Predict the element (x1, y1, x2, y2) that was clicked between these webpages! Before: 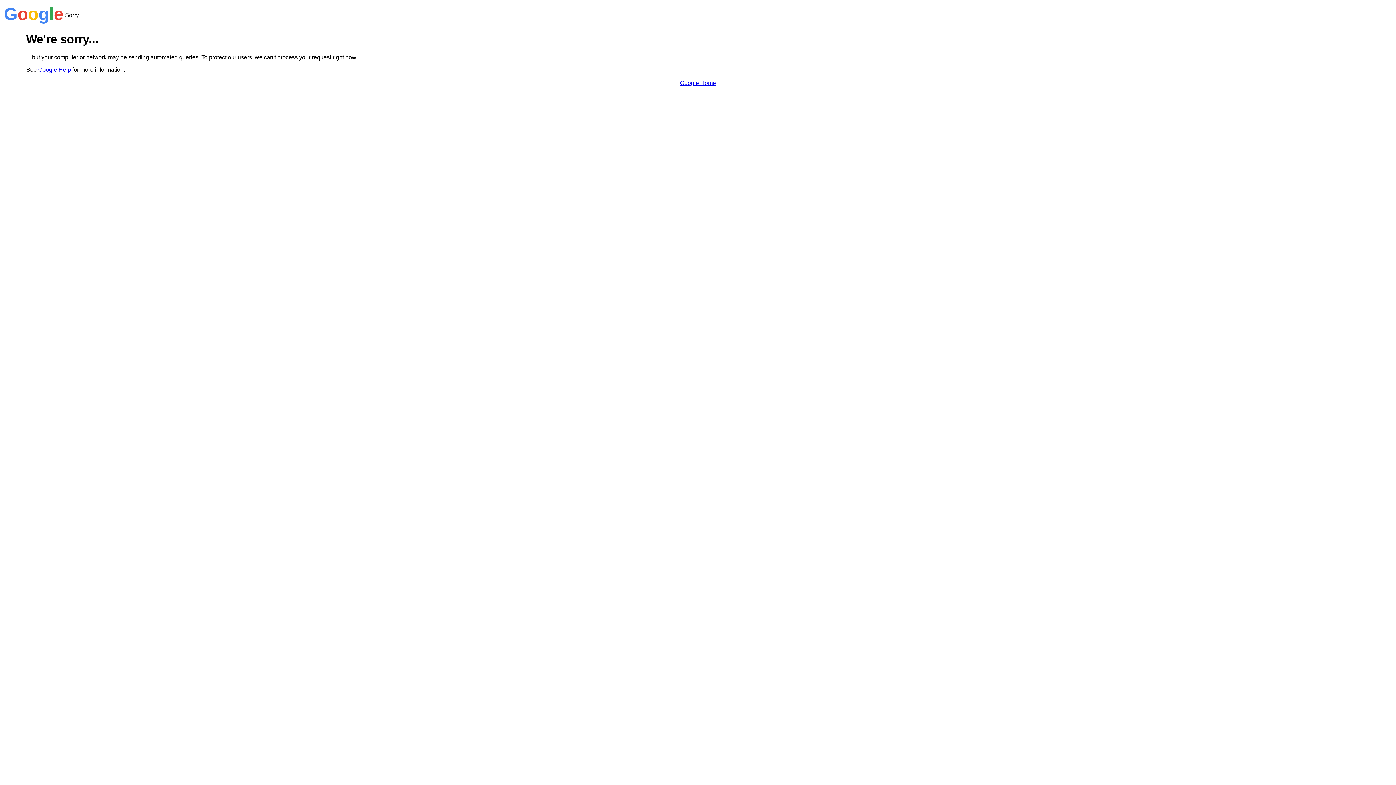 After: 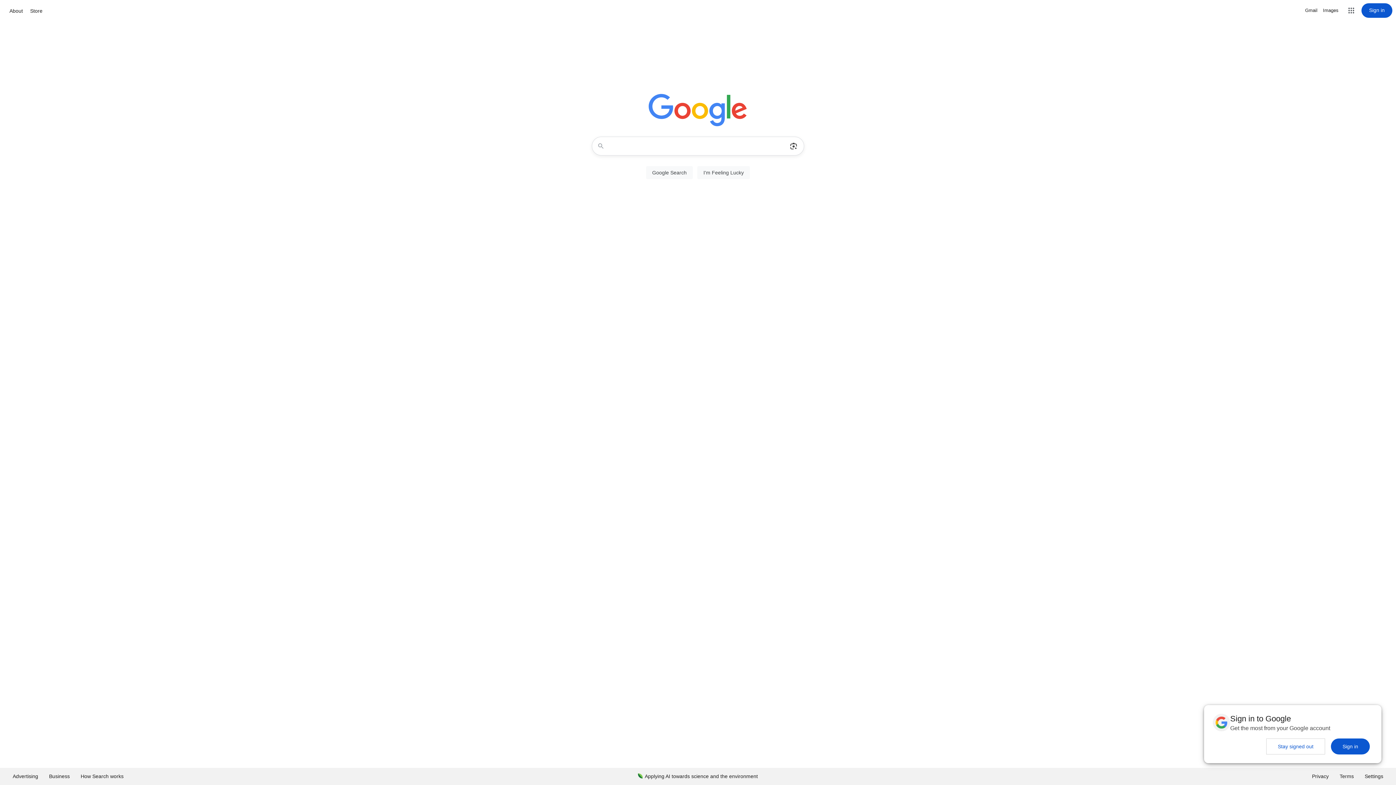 Action: label: Google Home bbox: (680, 79, 716, 86)